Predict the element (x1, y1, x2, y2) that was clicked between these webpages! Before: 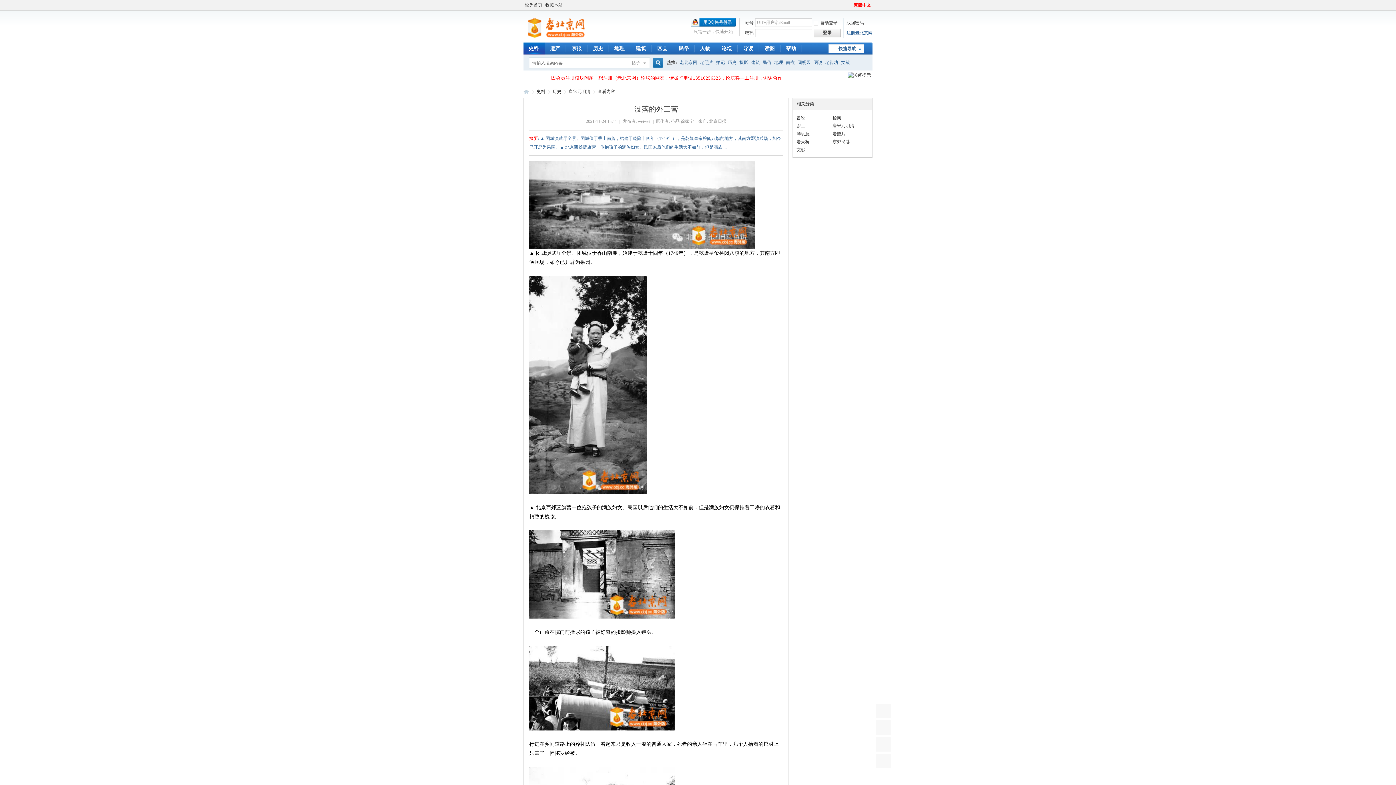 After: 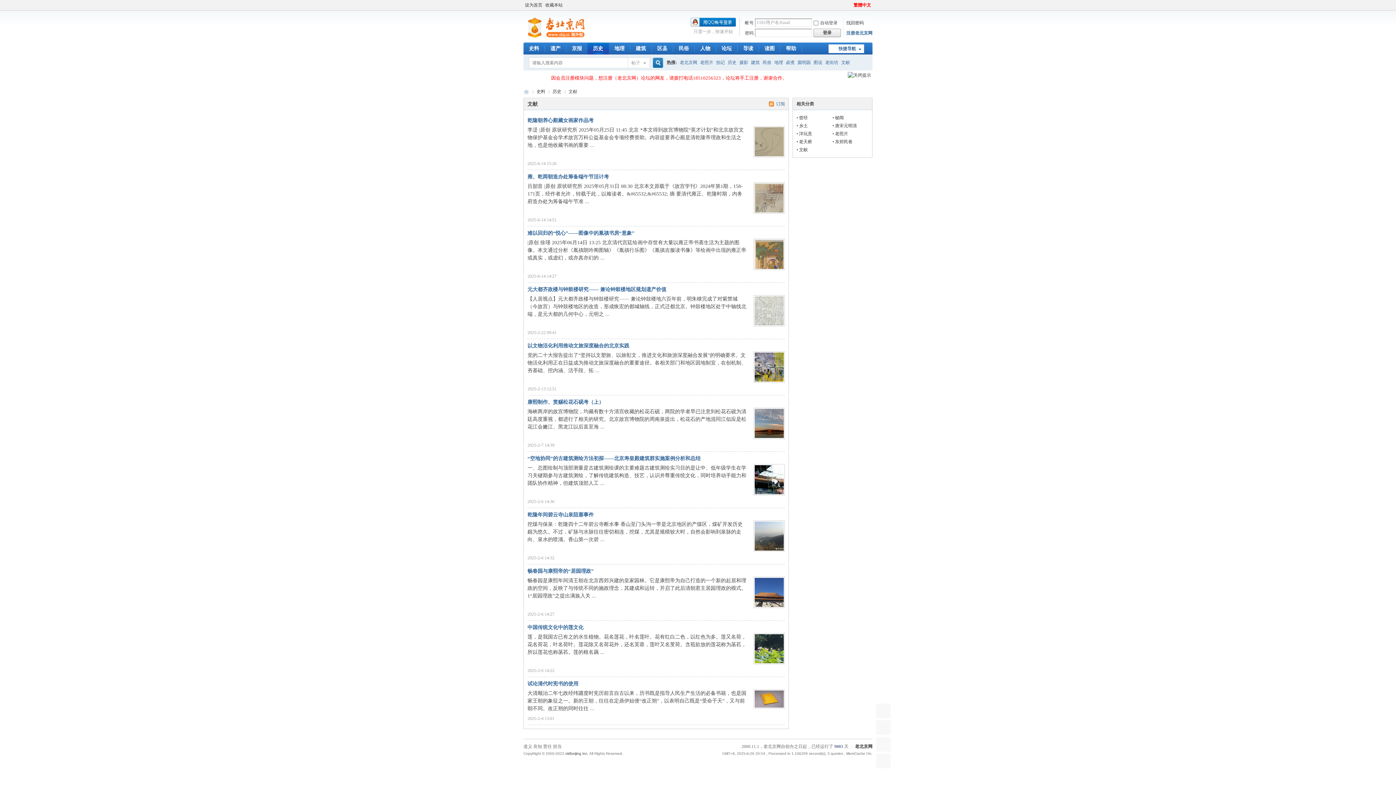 Action: label: 文献 bbox: (796, 147, 805, 152)